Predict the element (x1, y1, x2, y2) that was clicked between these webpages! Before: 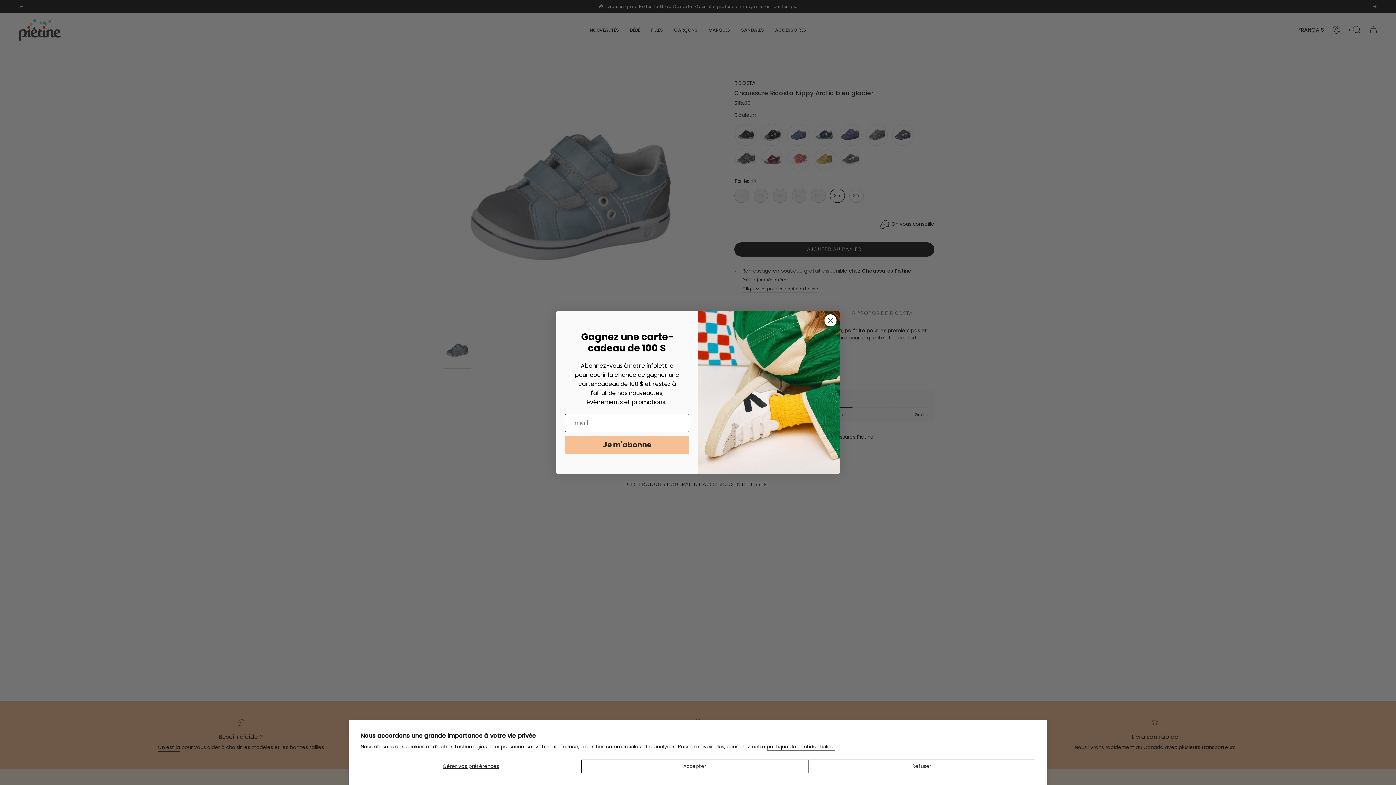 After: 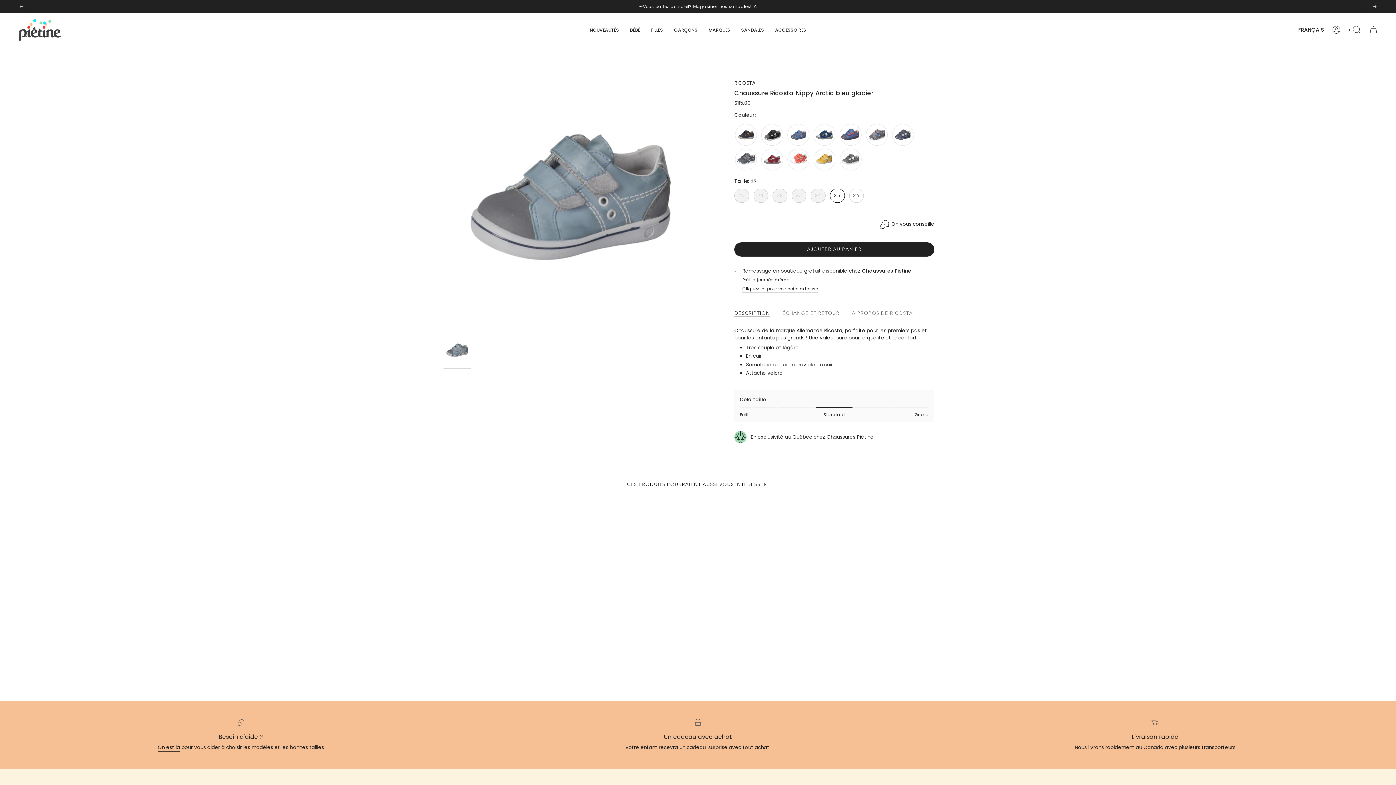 Action: bbox: (808, 760, 1035, 773) label: Refuser